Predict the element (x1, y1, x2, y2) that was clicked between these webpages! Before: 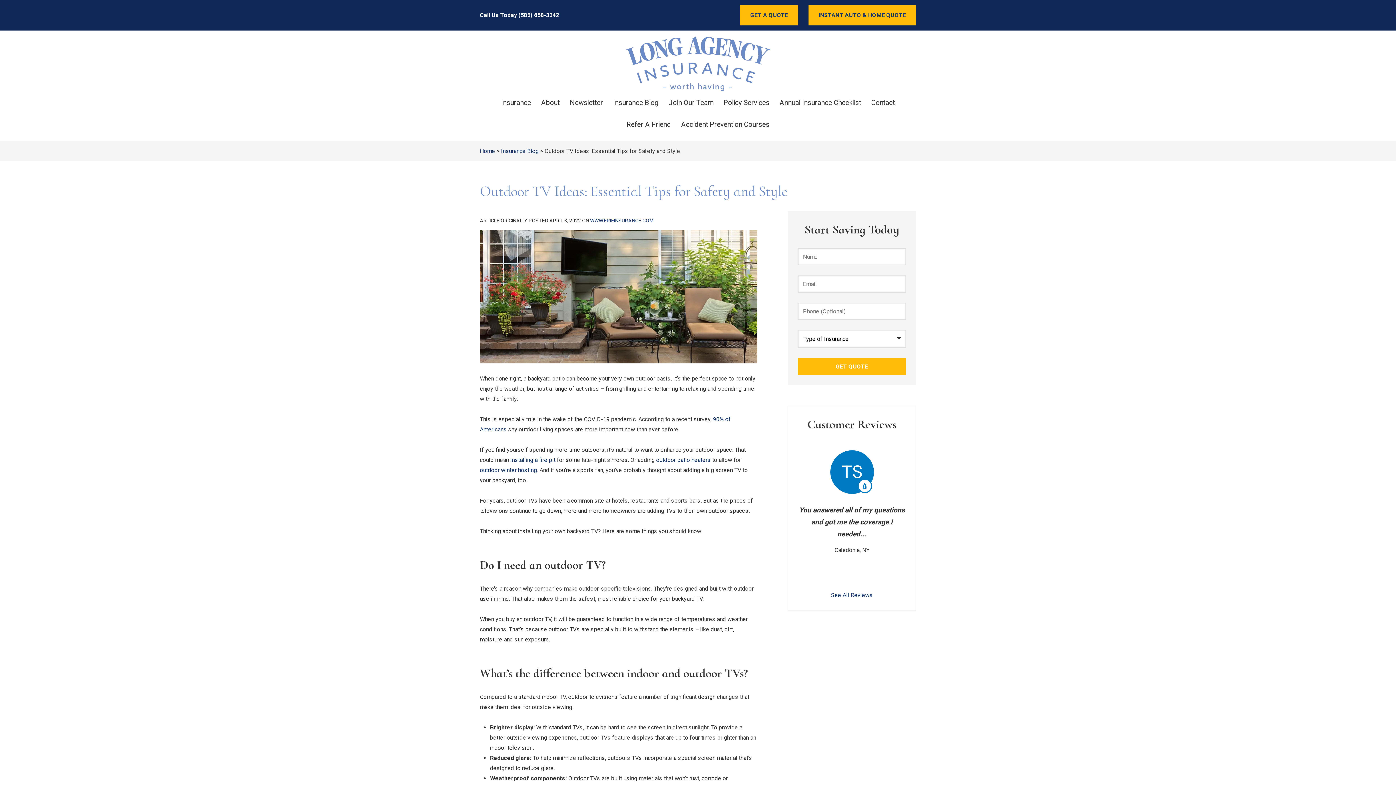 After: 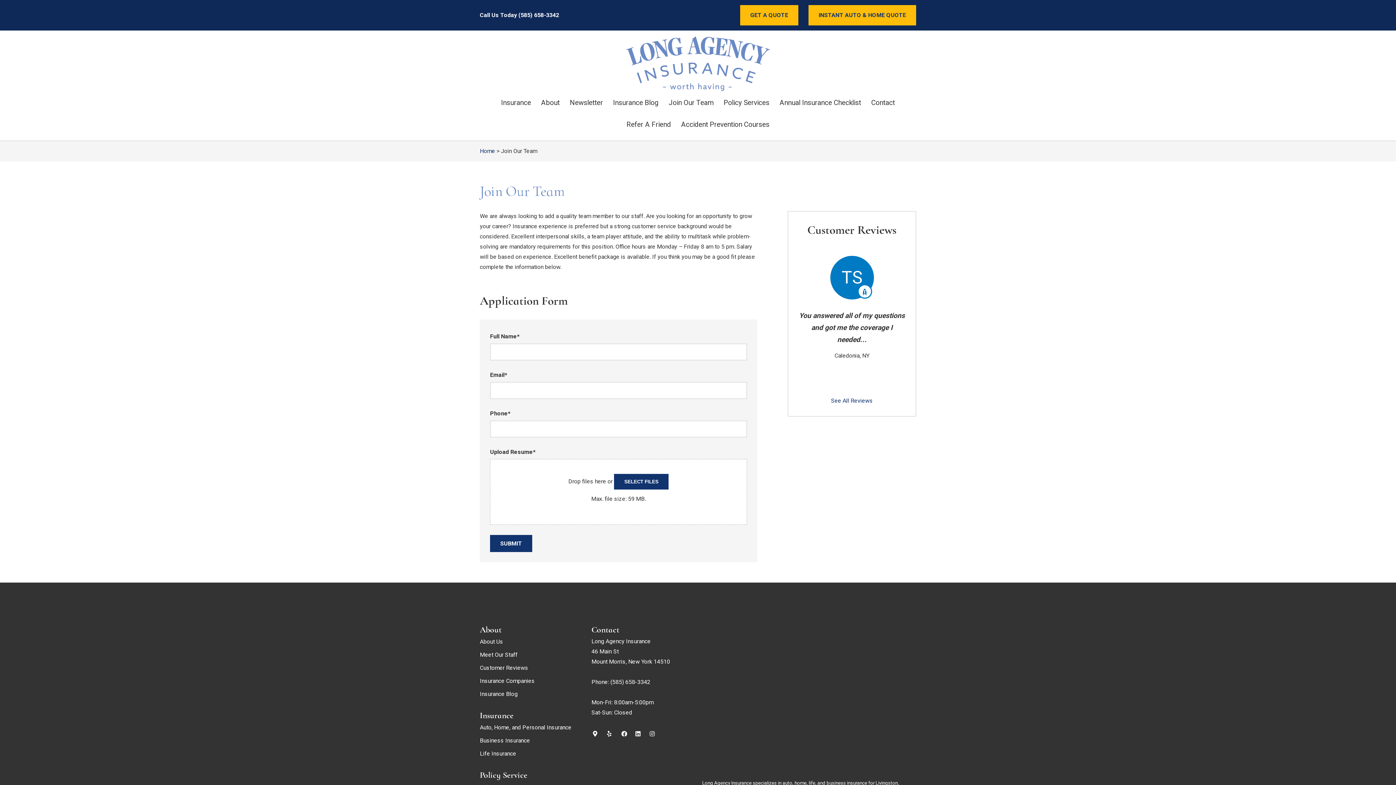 Action: bbox: (663, 92, 718, 113) label: Join Our Team